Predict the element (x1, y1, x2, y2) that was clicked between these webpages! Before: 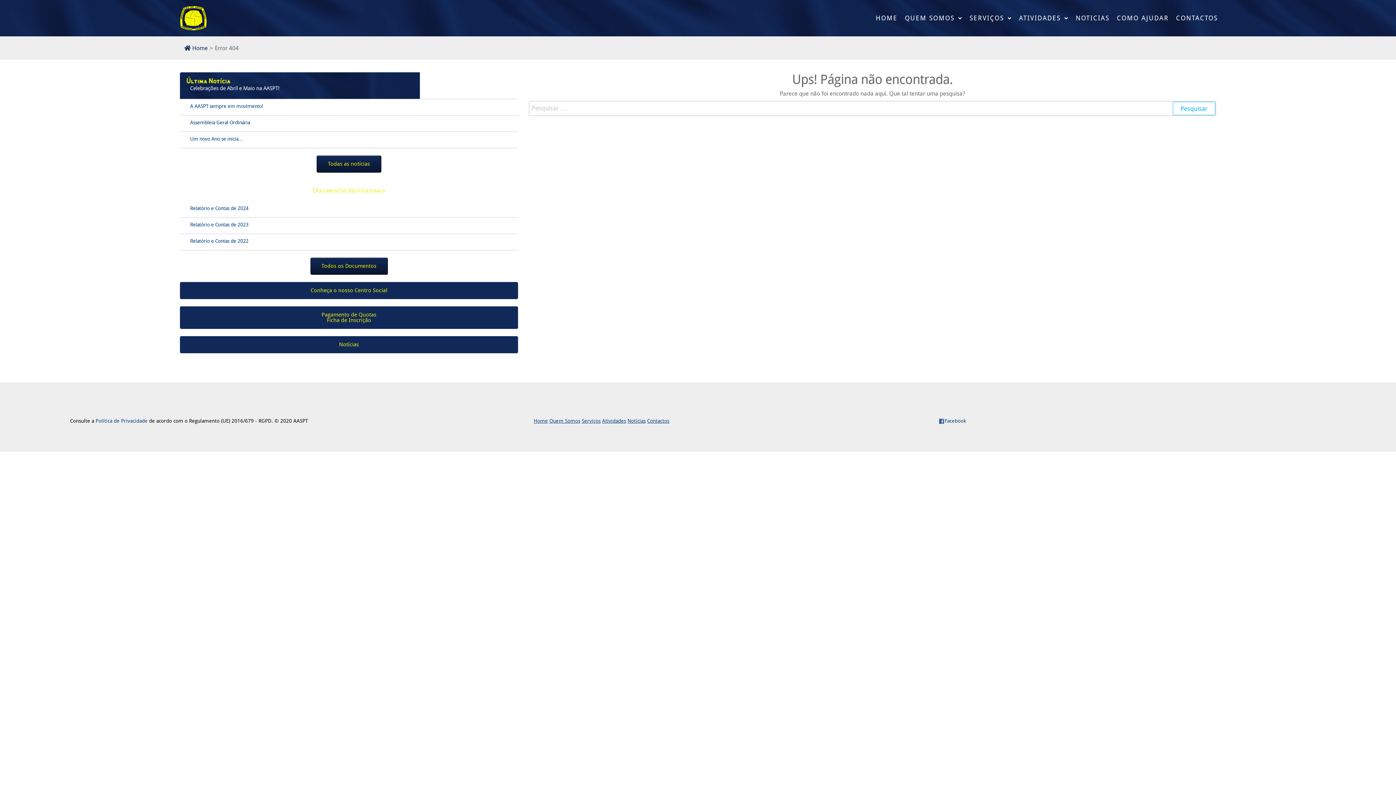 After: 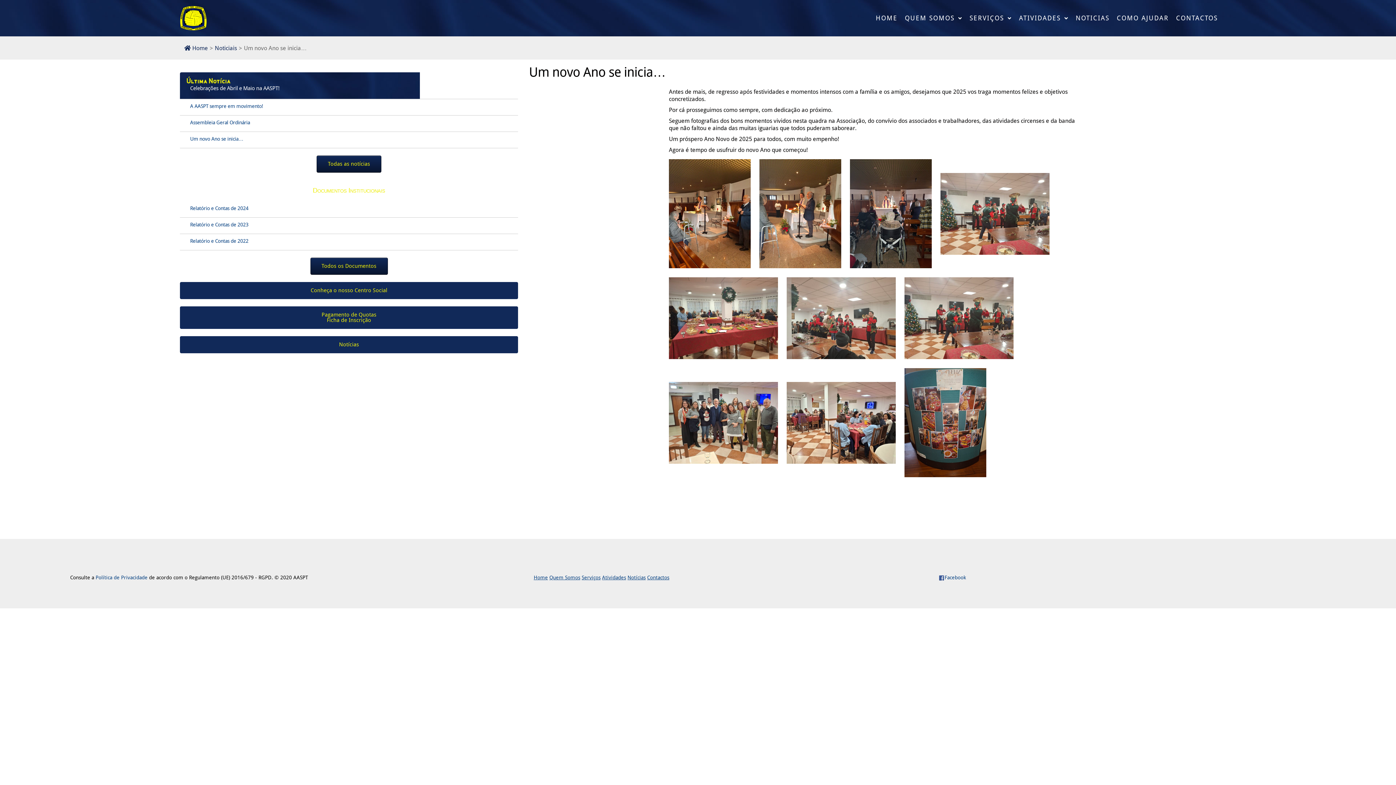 Action: bbox: (190, 136, 243, 141) label: Um novo Ano se inicia…